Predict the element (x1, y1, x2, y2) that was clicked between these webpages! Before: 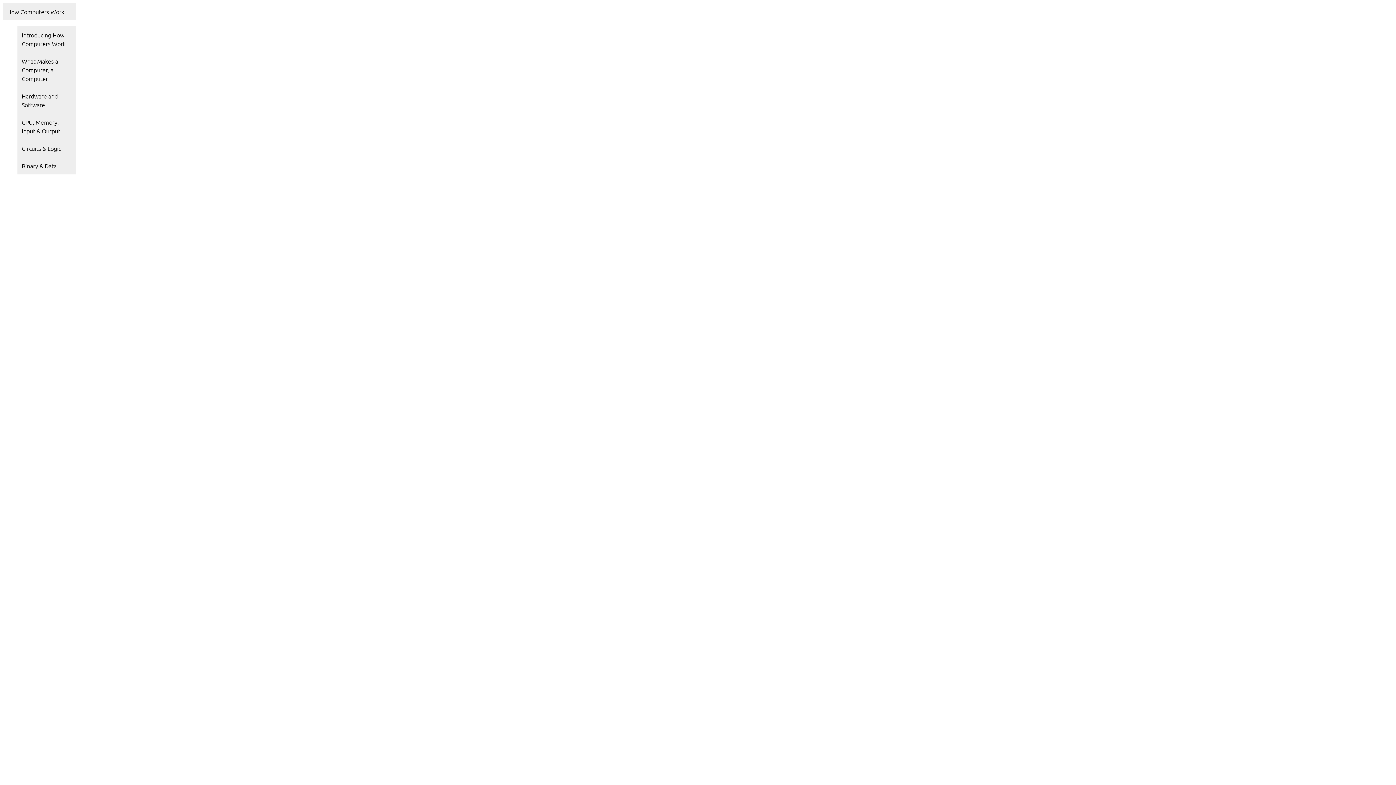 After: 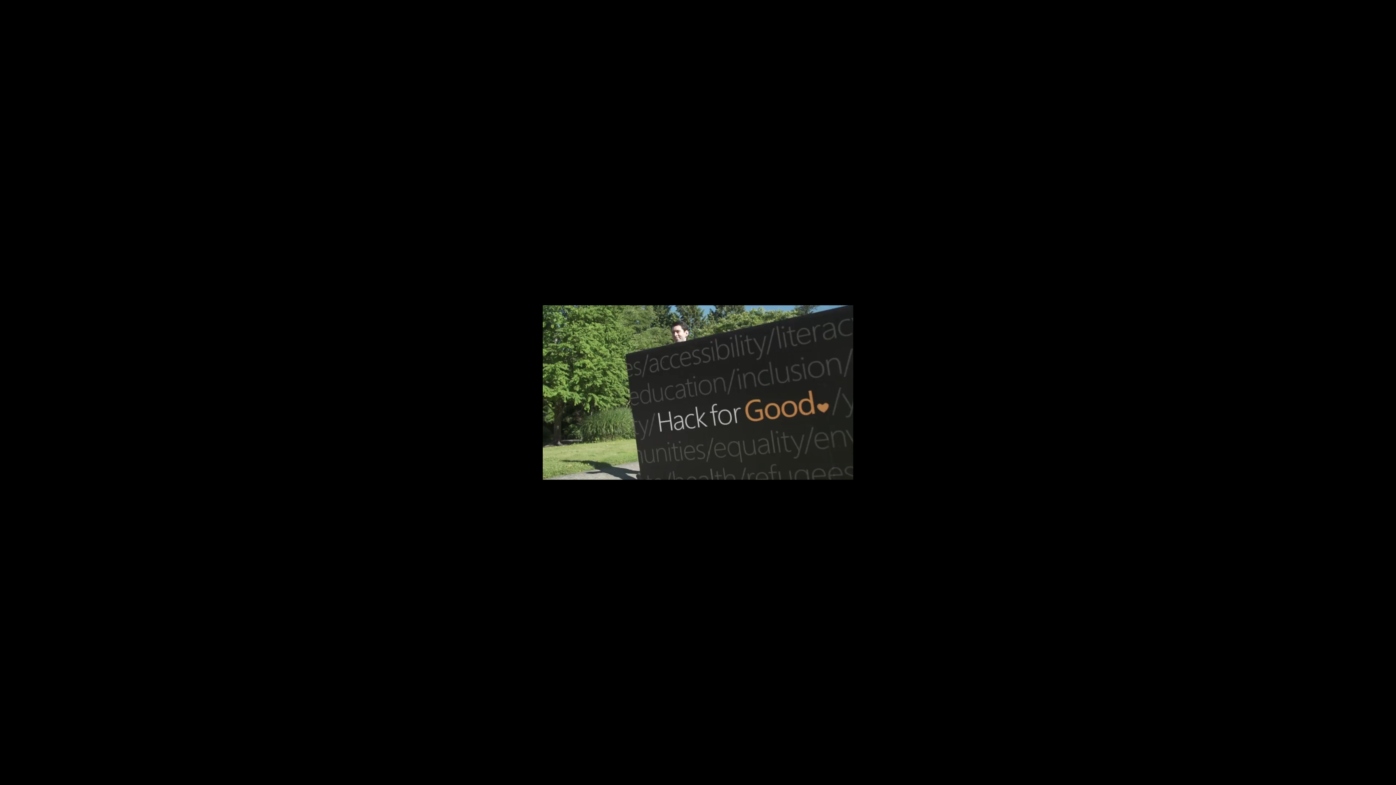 Action: bbox: (17, 157, 75, 174) label: Binary & Data